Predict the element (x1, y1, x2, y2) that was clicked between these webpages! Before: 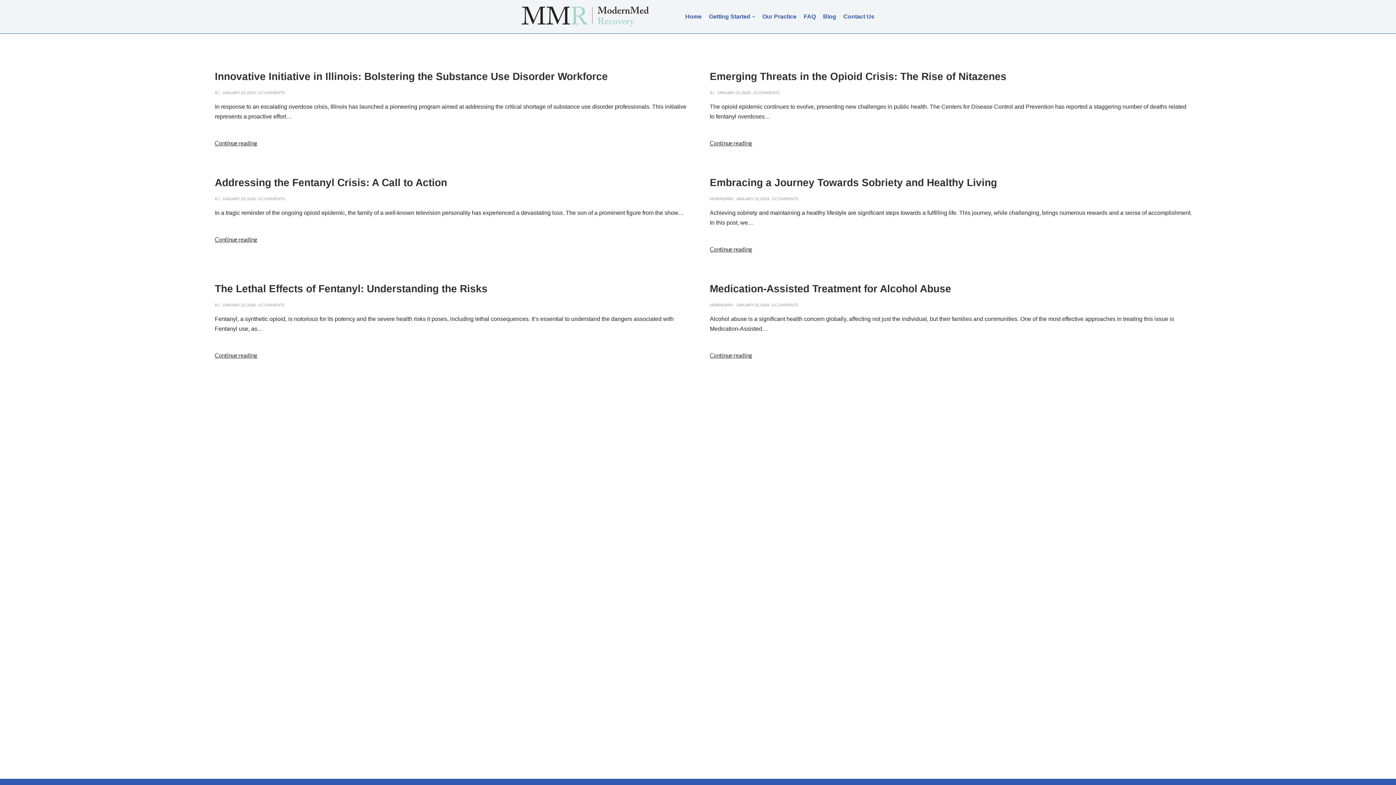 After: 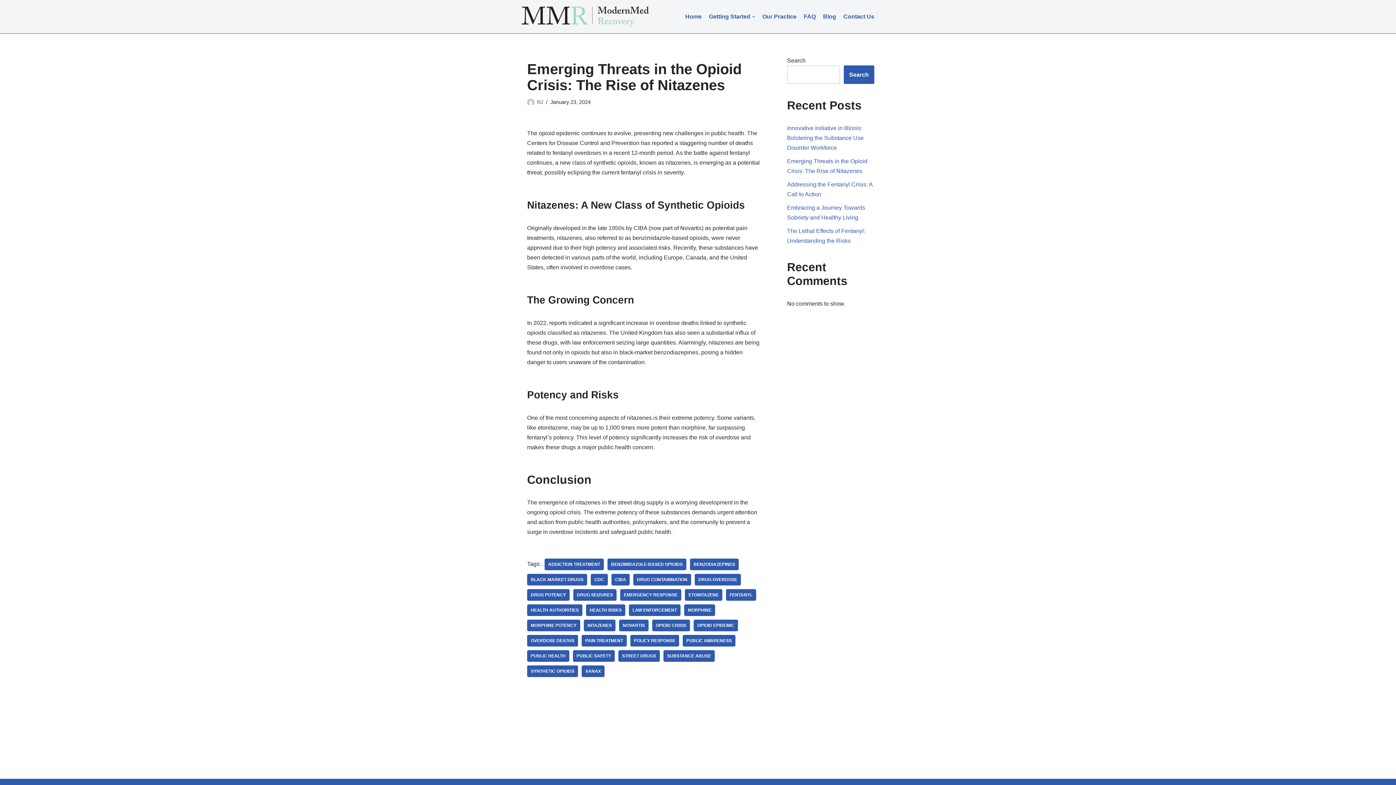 Action: label: Continue reading bbox: (710, 139, 752, 146)